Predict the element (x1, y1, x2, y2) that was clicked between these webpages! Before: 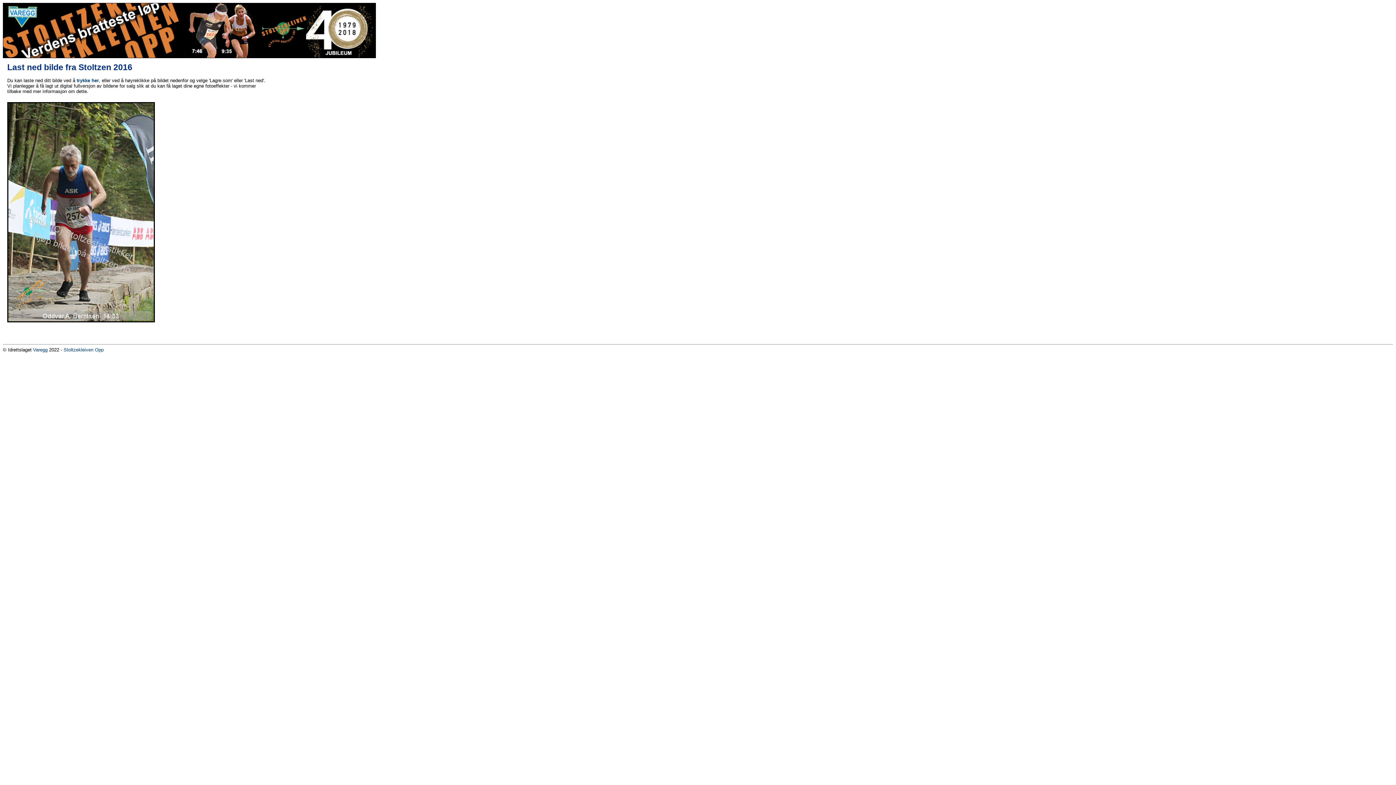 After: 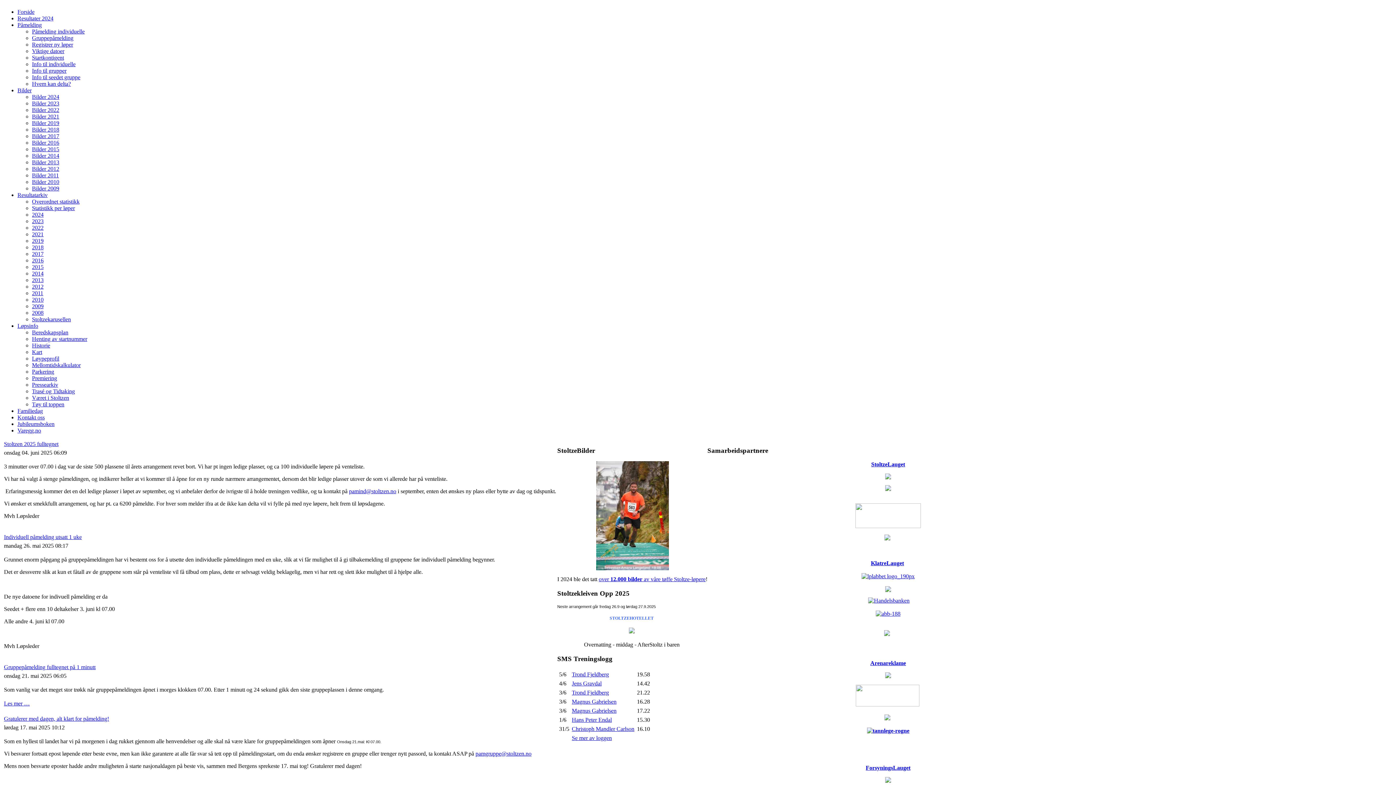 Action: bbox: (2, 53, 376, 59)